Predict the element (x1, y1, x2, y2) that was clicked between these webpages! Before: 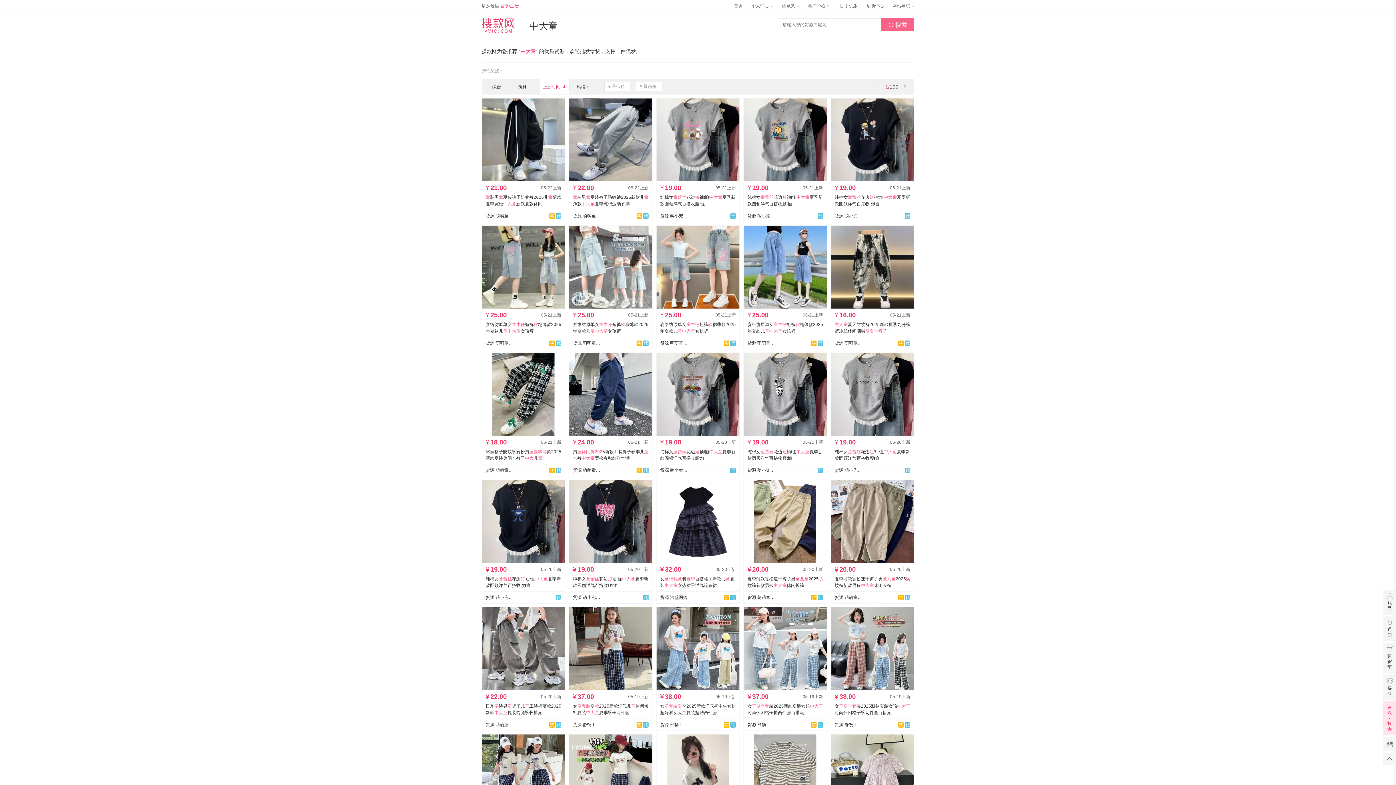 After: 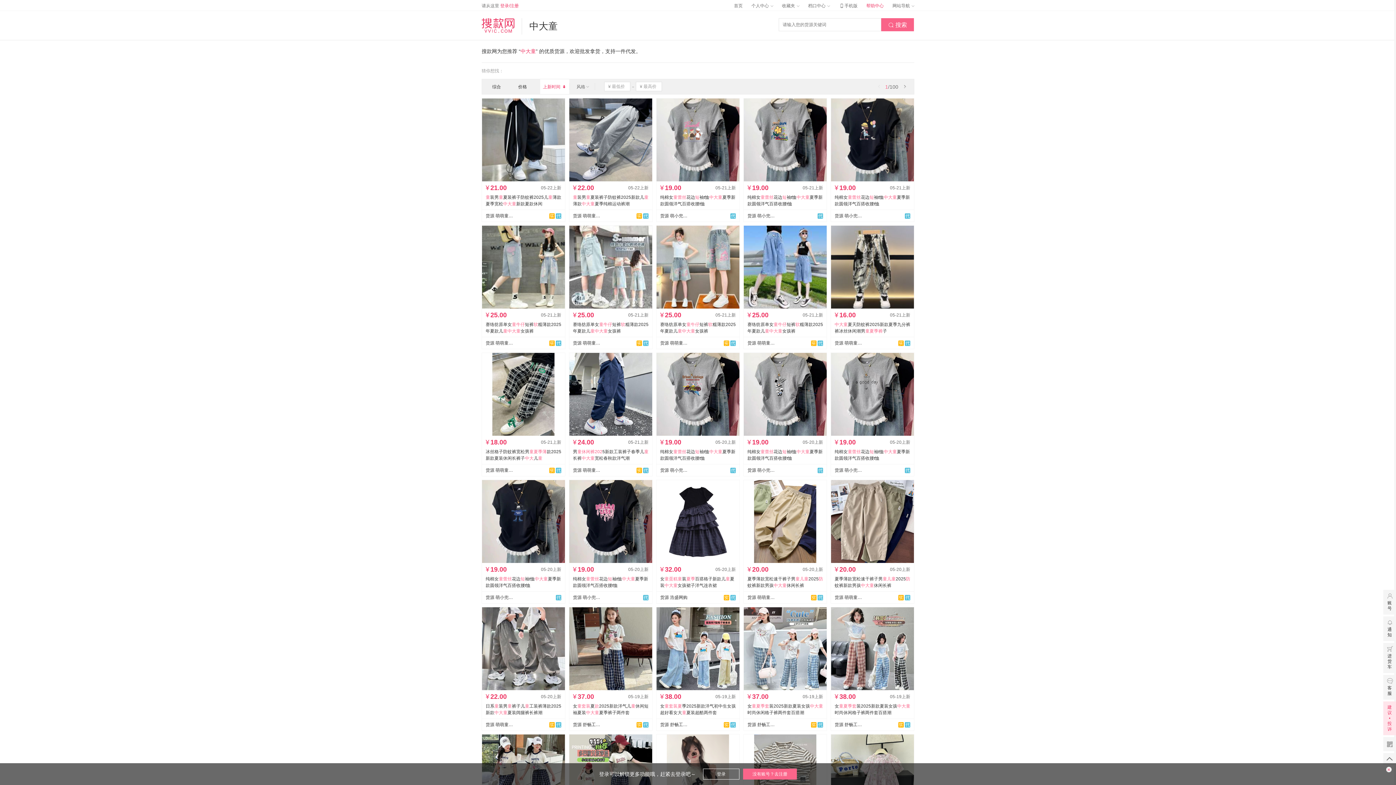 Action: bbox: (866, 1, 884, 9) label: 帮助中心